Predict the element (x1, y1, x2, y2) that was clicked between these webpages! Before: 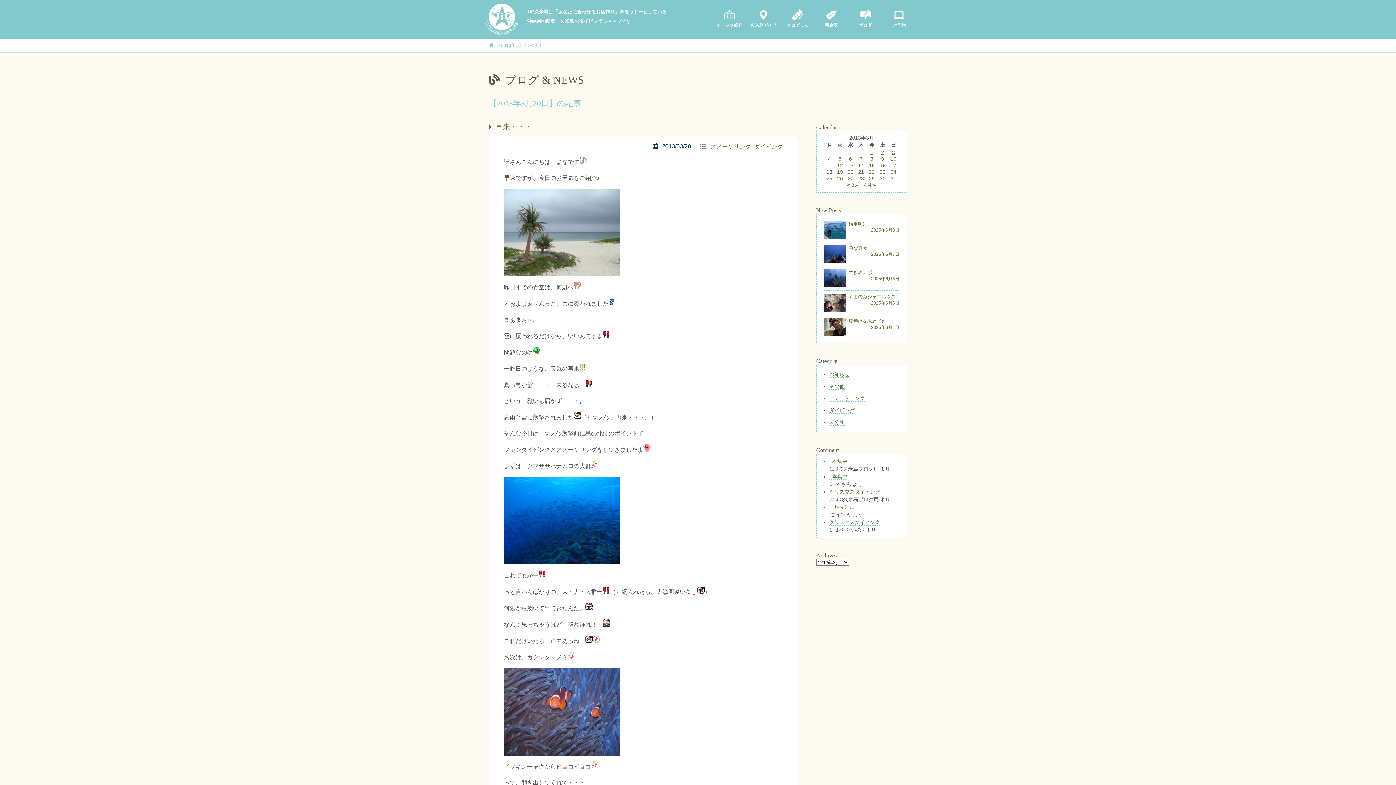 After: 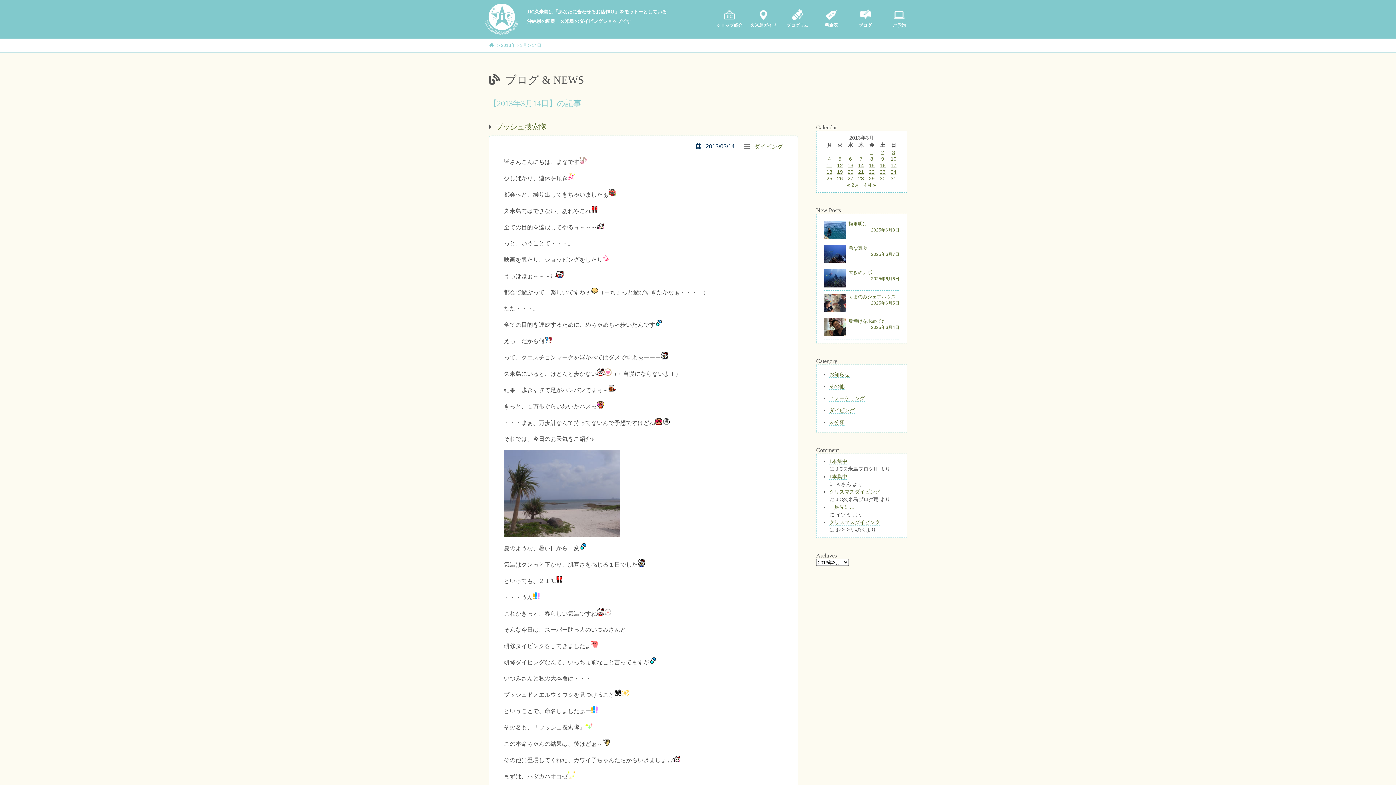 Action: bbox: (858, 162, 864, 168) label: 2013年3月14日 に投稿を公開